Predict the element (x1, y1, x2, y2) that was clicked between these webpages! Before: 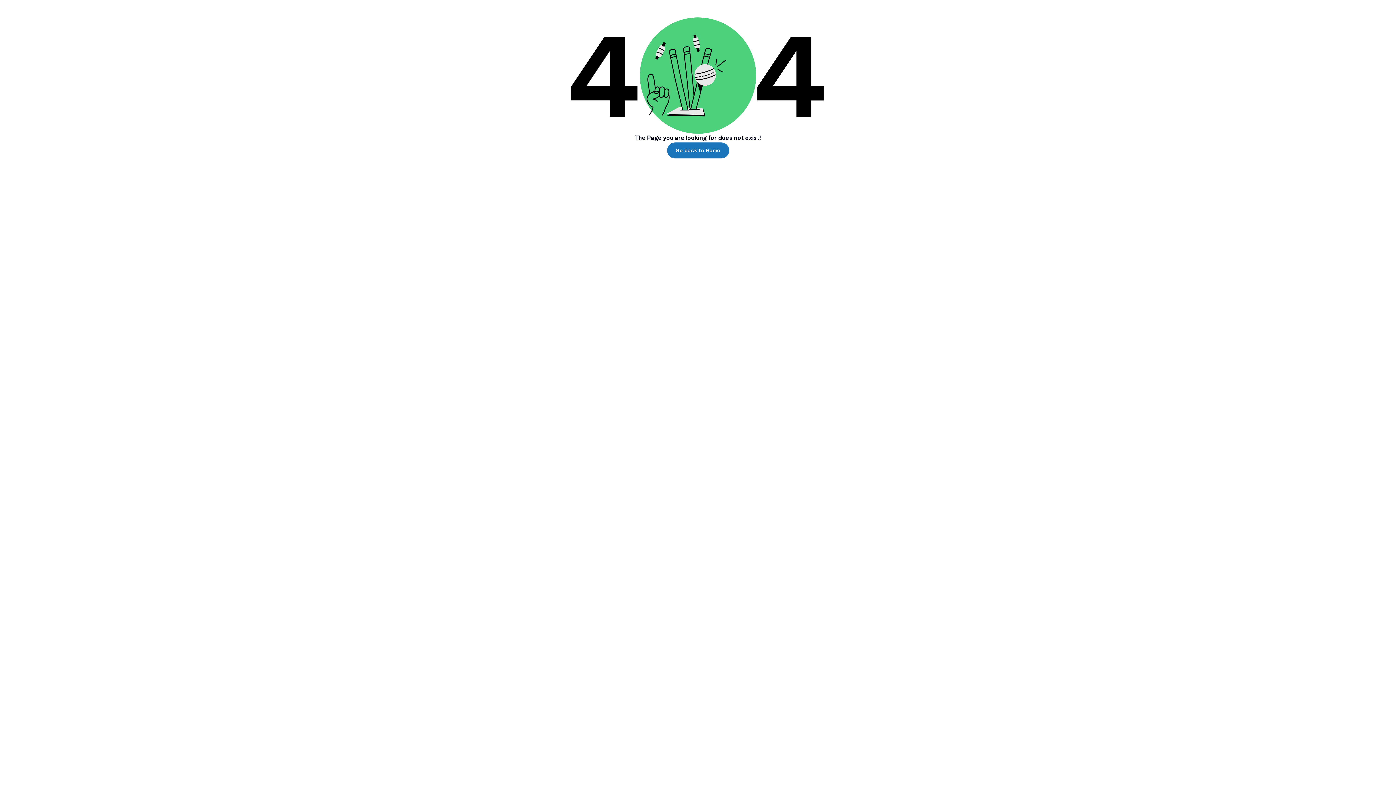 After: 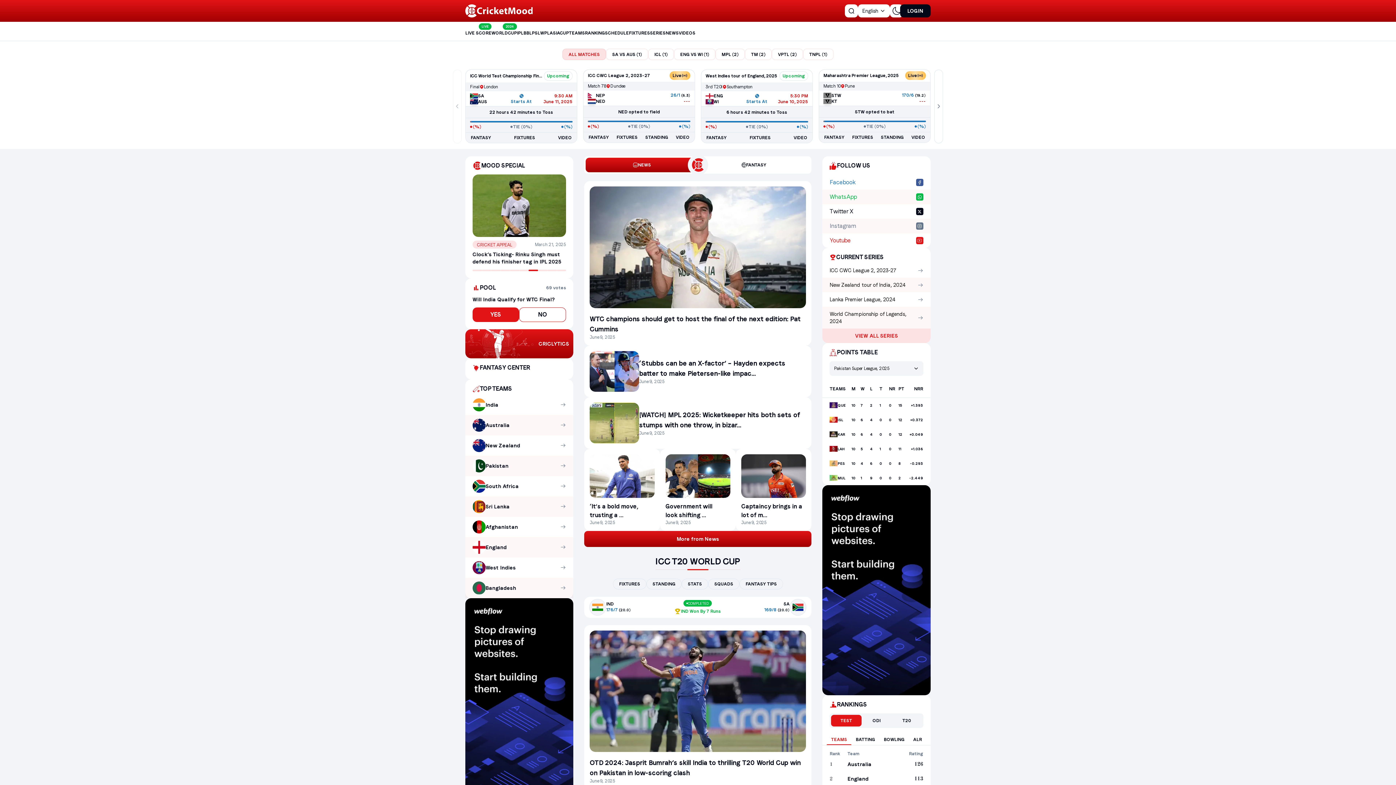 Action: bbox: (667, 142, 729, 158) label: Go back to Home